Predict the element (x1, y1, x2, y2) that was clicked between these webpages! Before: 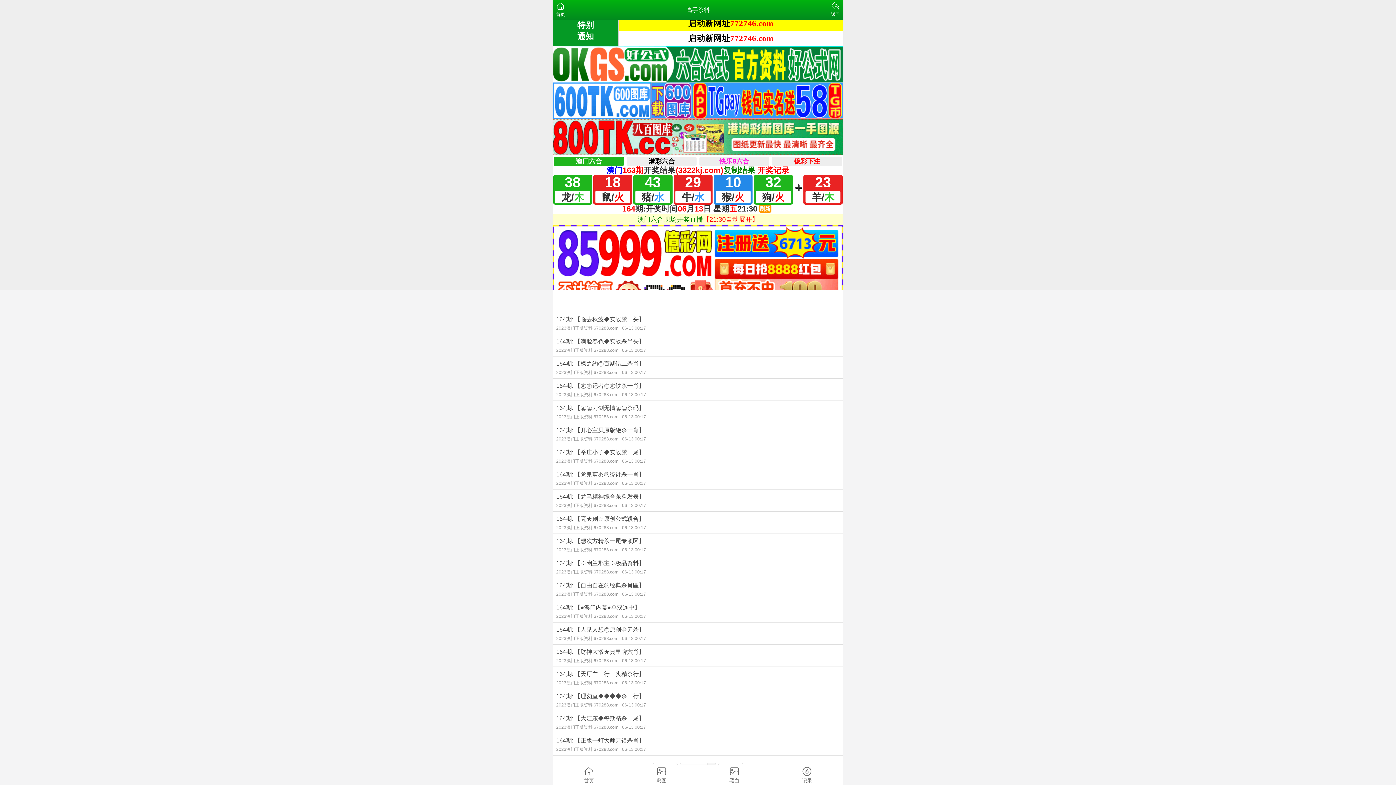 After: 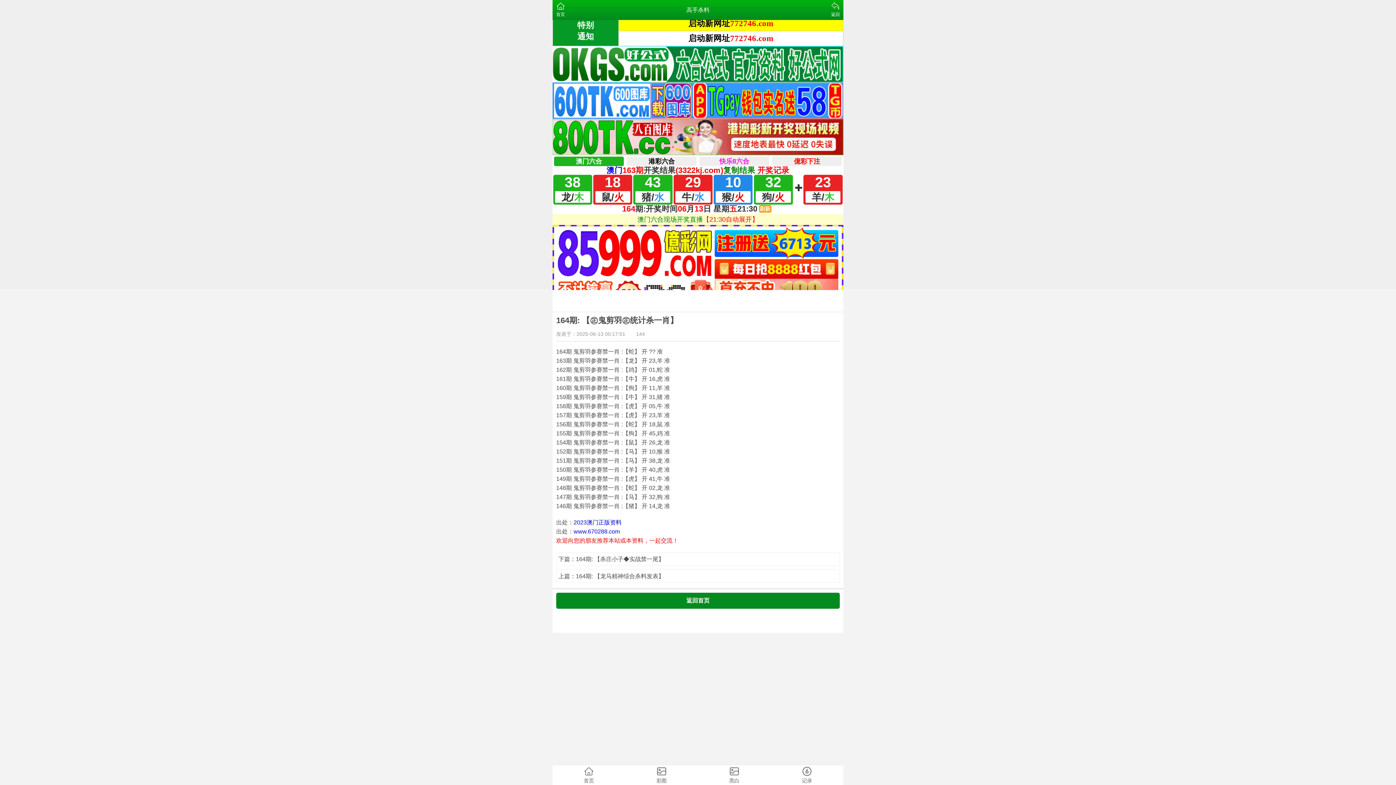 Action: bbox: (552, 467, 843, 489) label: 164期: 【㊣鬼剪羽㊣统计杀一肖】
2023澳门正版资料 670288.com06-13 00:17